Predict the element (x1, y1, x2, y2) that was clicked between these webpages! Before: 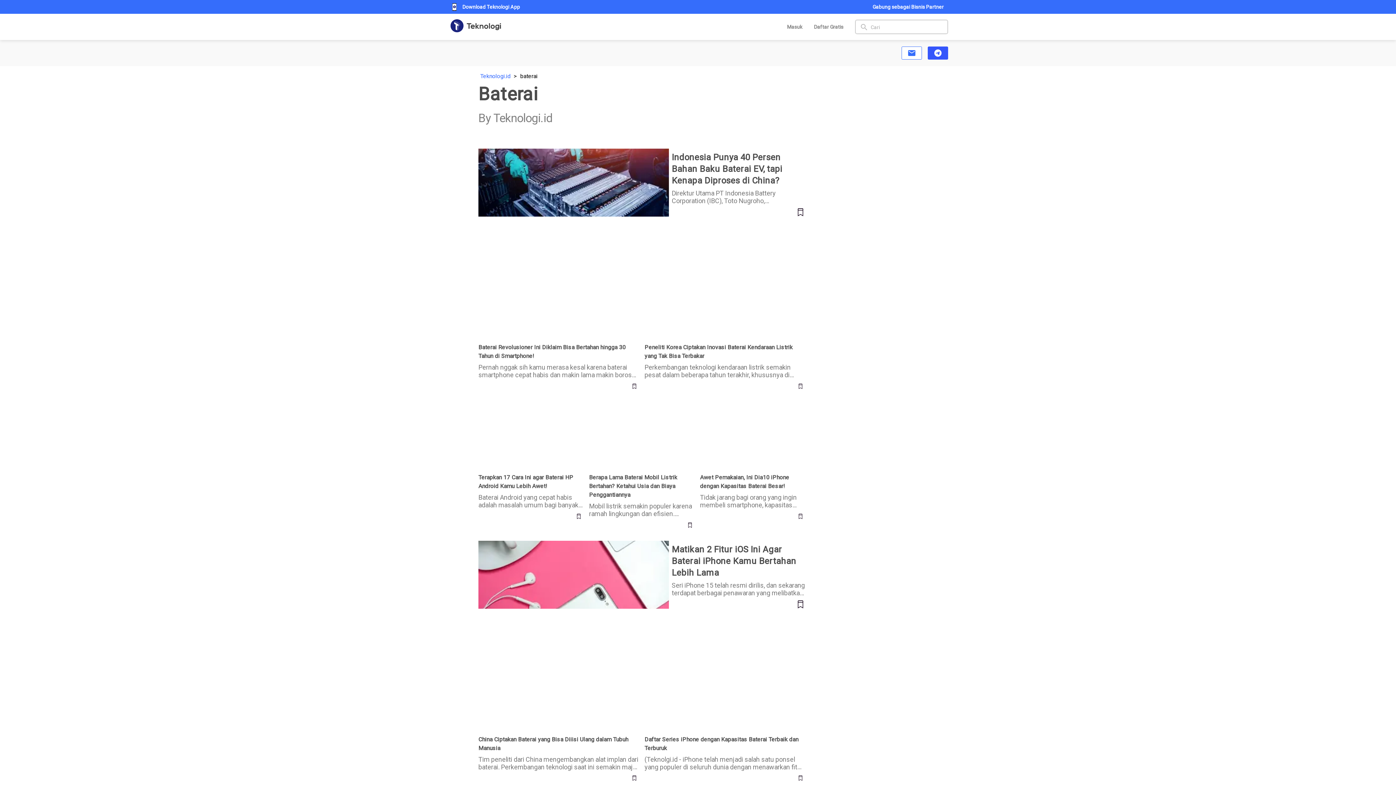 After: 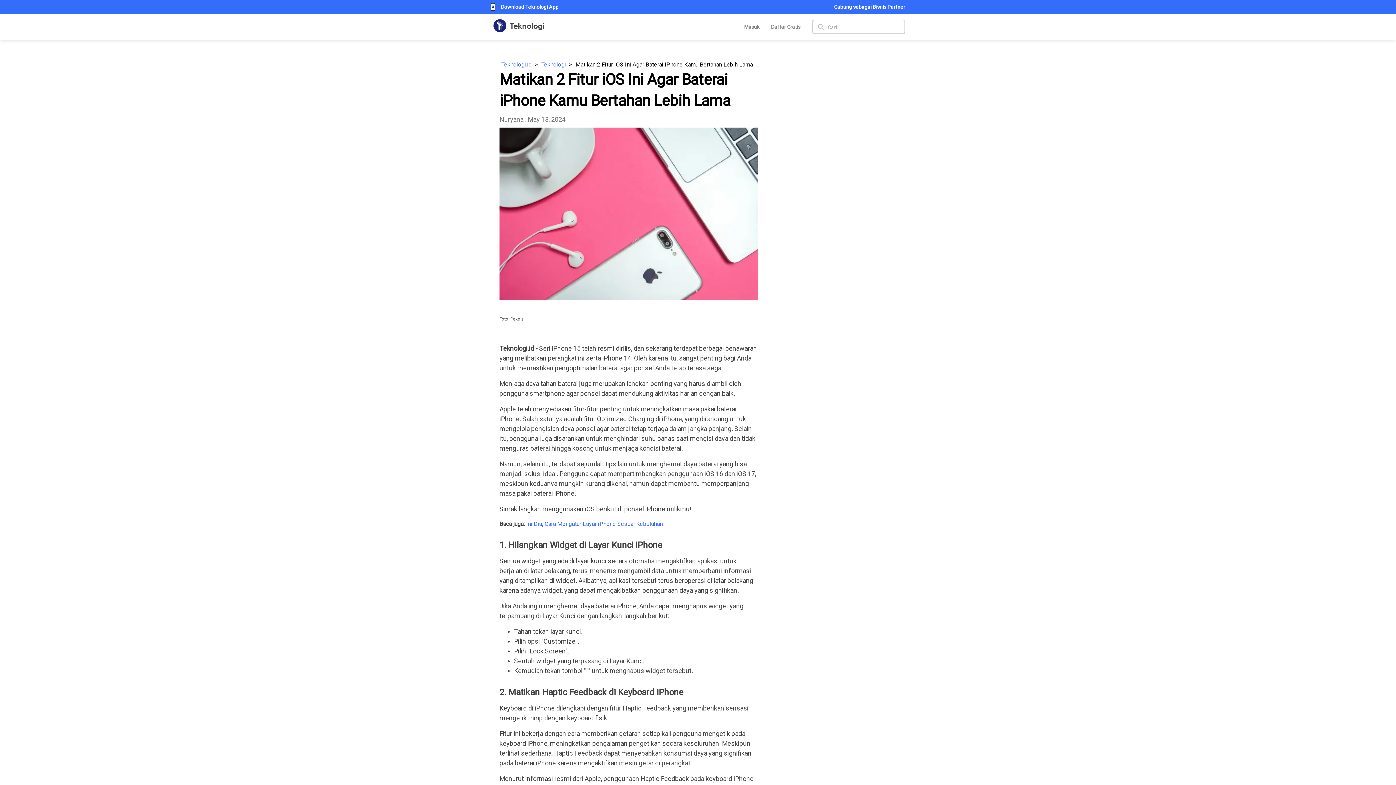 Action: bbox: (671, 543, 805, 597) label: Matikan 2 Fitur iOS Ini Agar Baterai iPhone Kamu Bertahan Lebih Lama
Seri iPhone 15 telah resmi dirilis, dan sekarang terdapat berbagai penawaran yang melibatkan perangkat ini serta iPhone 14. Oleh karena itu, sangat penting bagi Anda untuk memastik...